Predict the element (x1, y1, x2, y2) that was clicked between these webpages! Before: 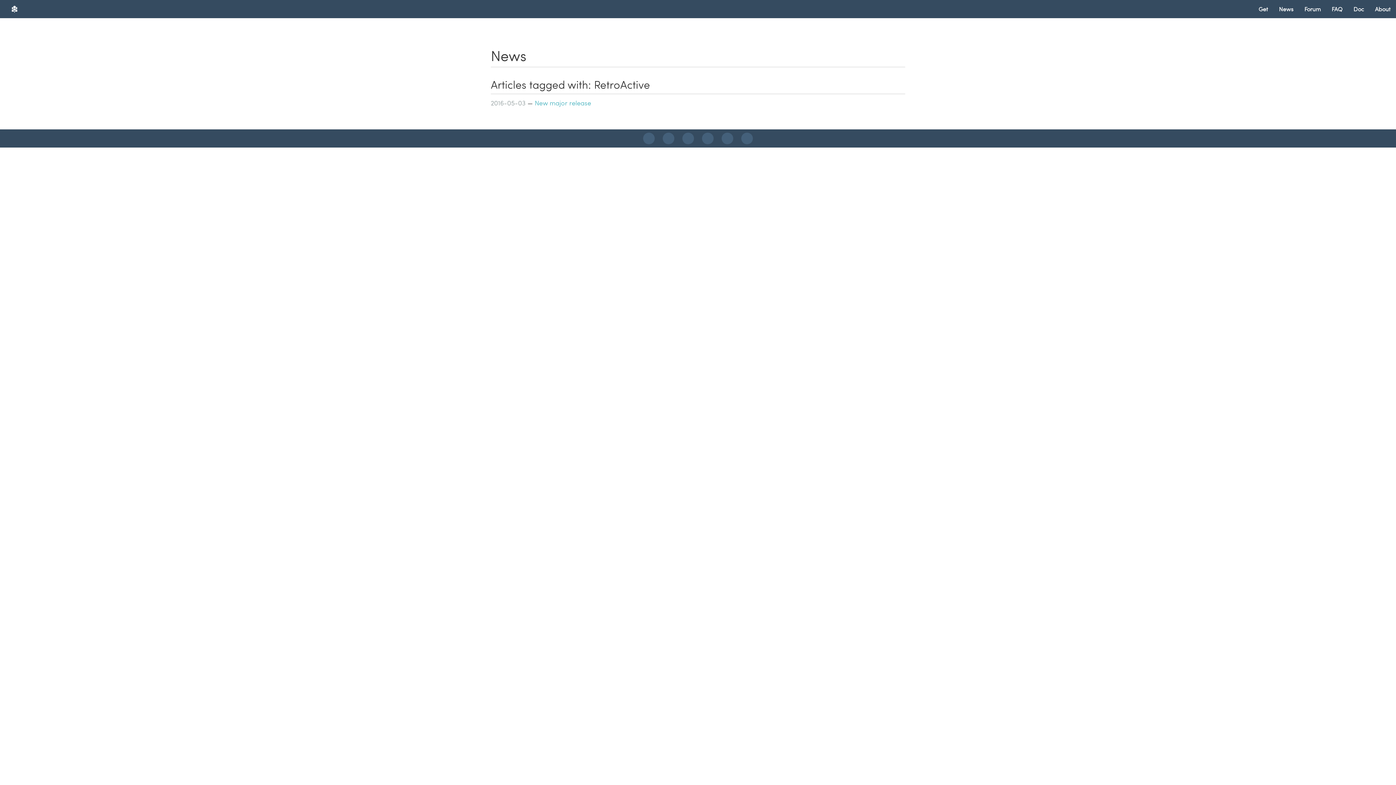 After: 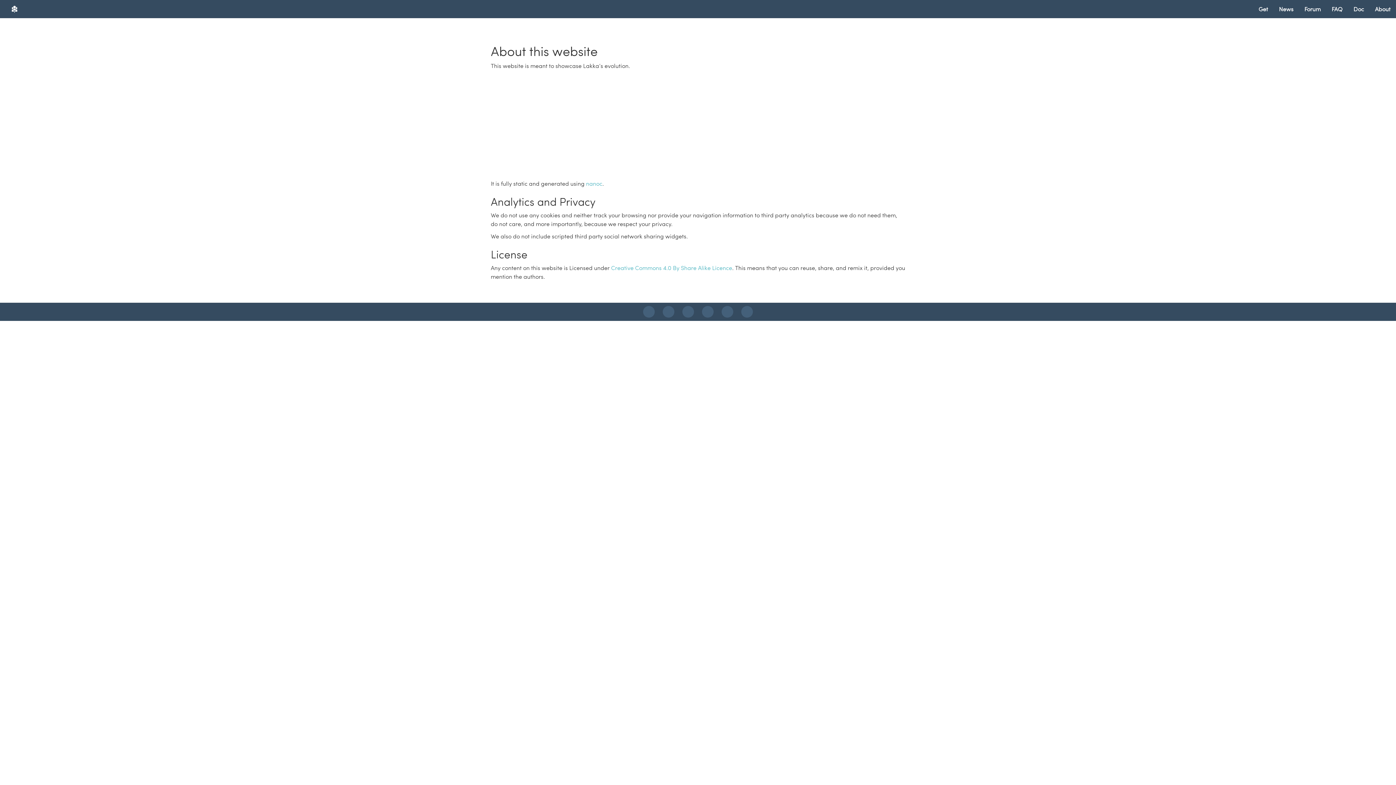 Action: label: About bbox: (1369, 0, 1396, 18)